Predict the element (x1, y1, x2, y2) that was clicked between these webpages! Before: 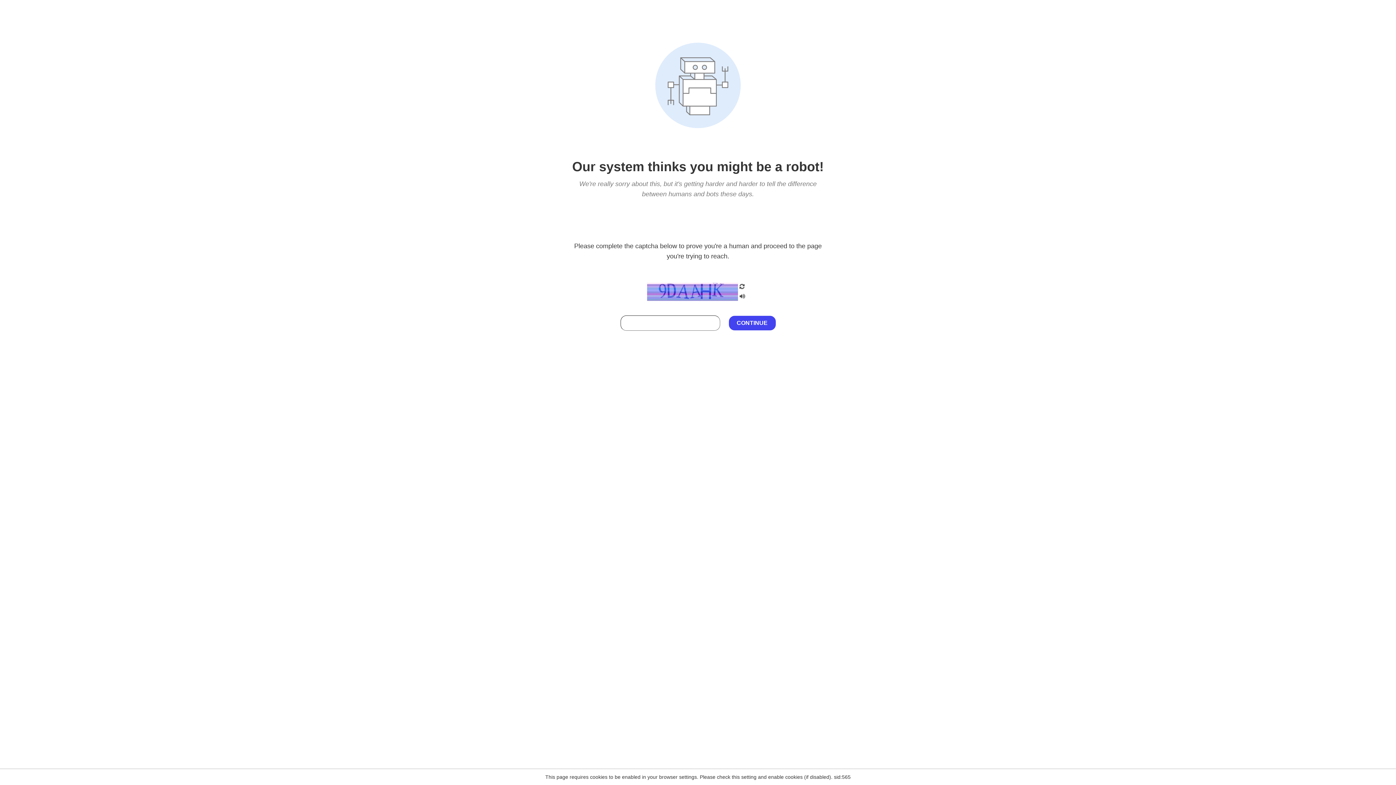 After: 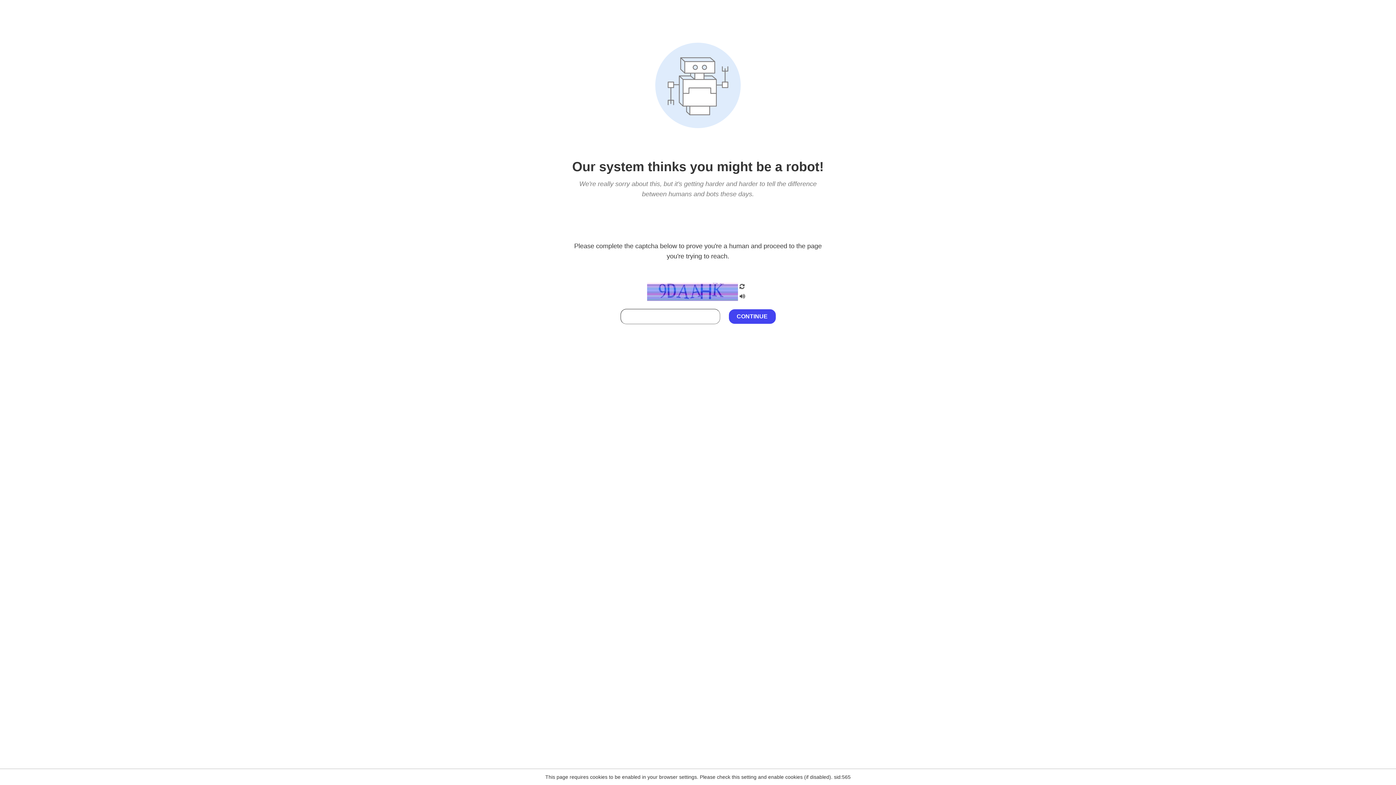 Action: bbox: (738, 212, 746, 219)